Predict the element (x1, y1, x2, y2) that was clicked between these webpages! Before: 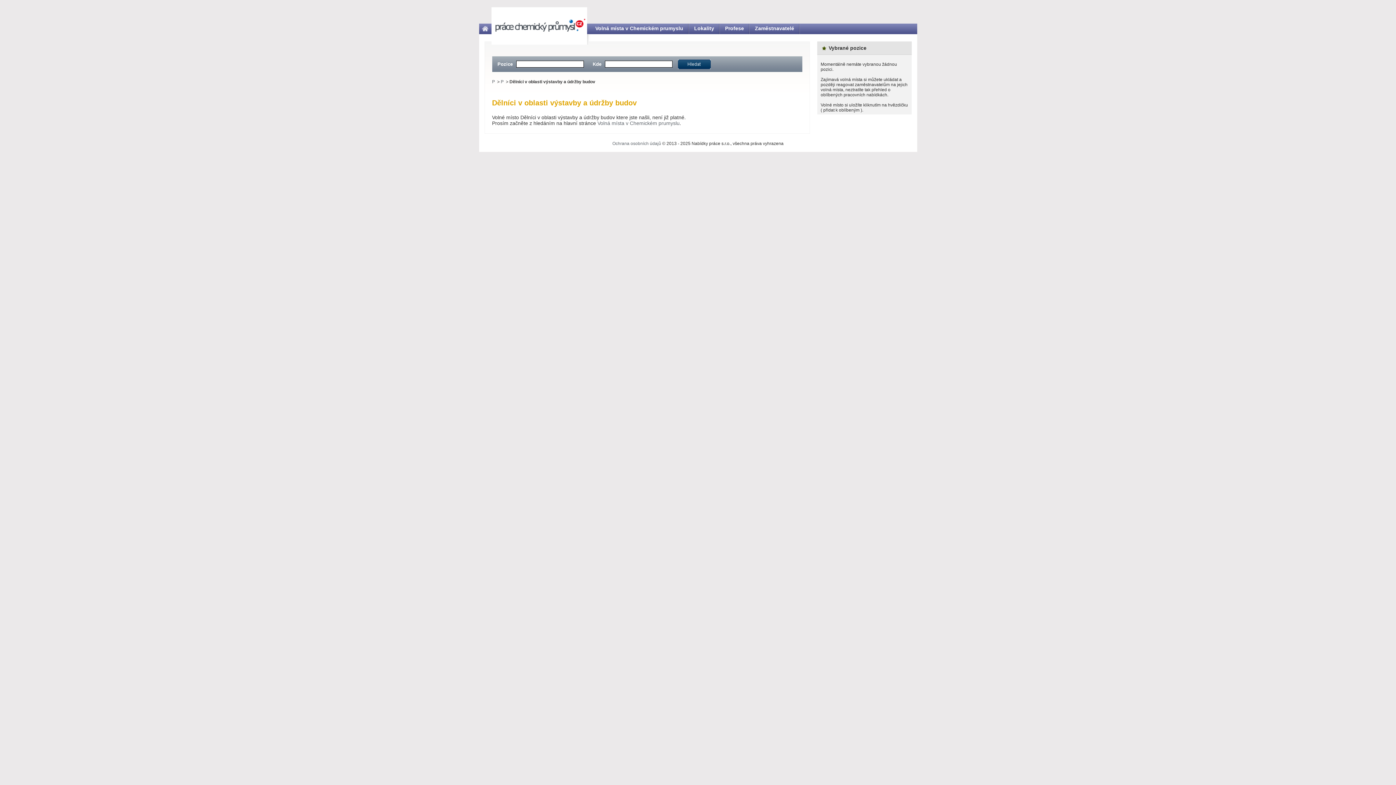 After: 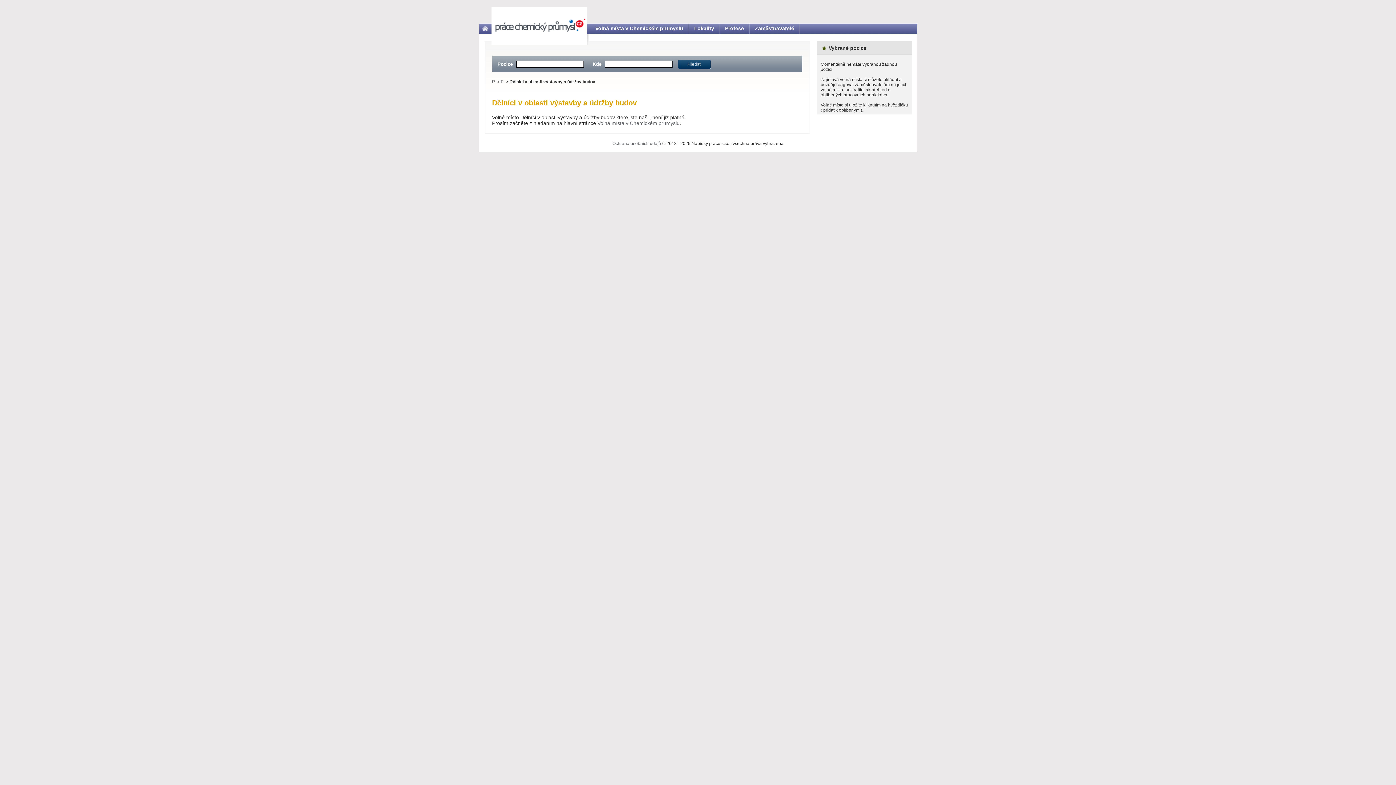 Action: bbox: (492, 79, 495, 84) label: P